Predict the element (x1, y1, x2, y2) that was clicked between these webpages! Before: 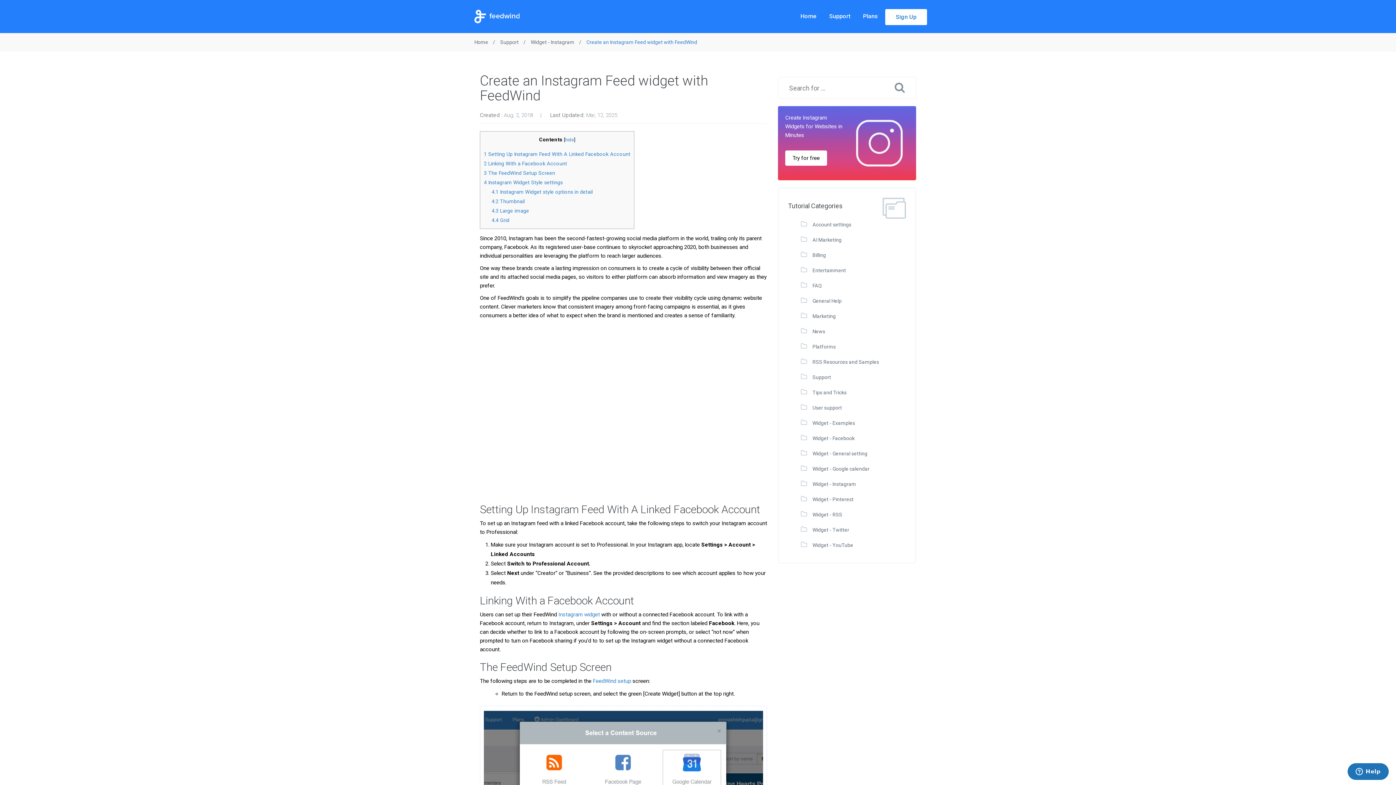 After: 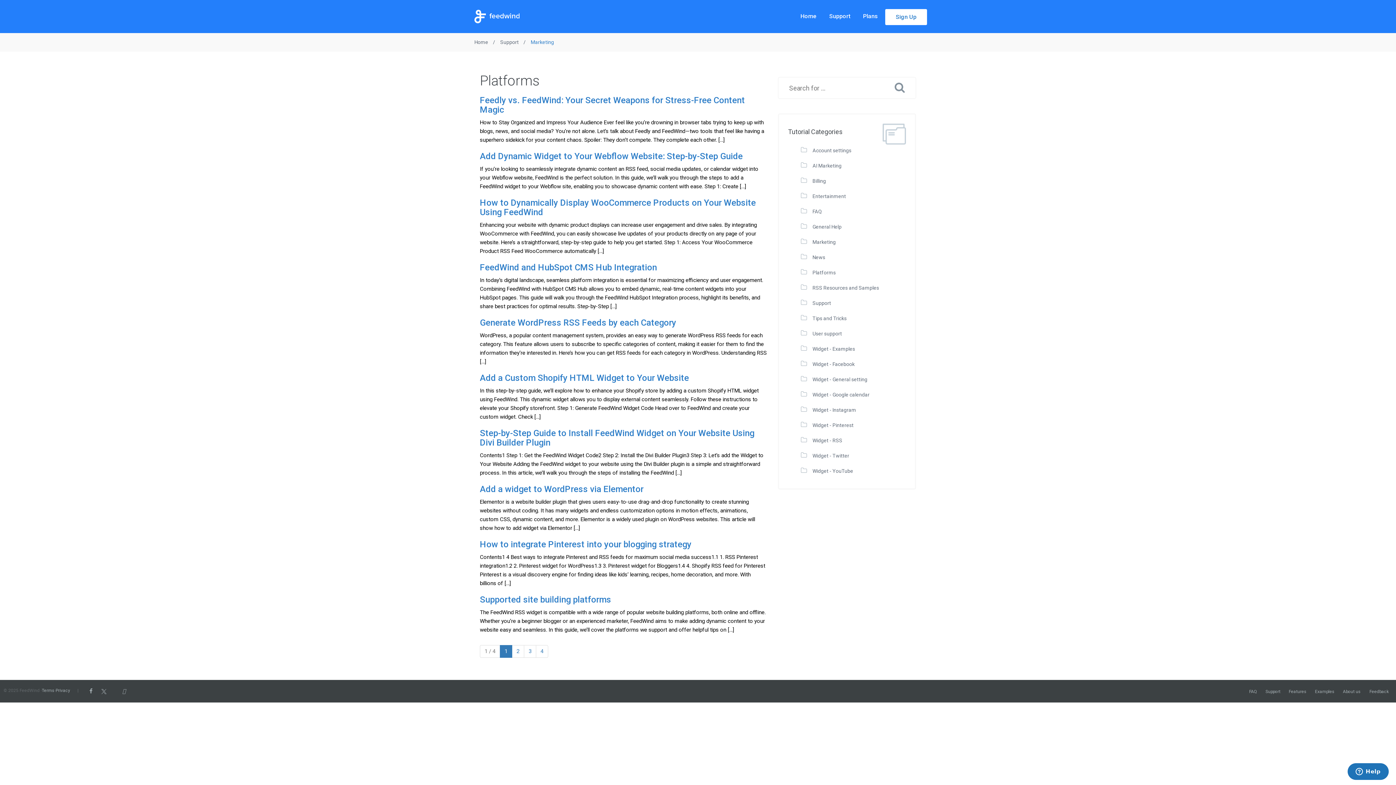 Action: bbox: (807, 344, 836, 349) label: Platforms